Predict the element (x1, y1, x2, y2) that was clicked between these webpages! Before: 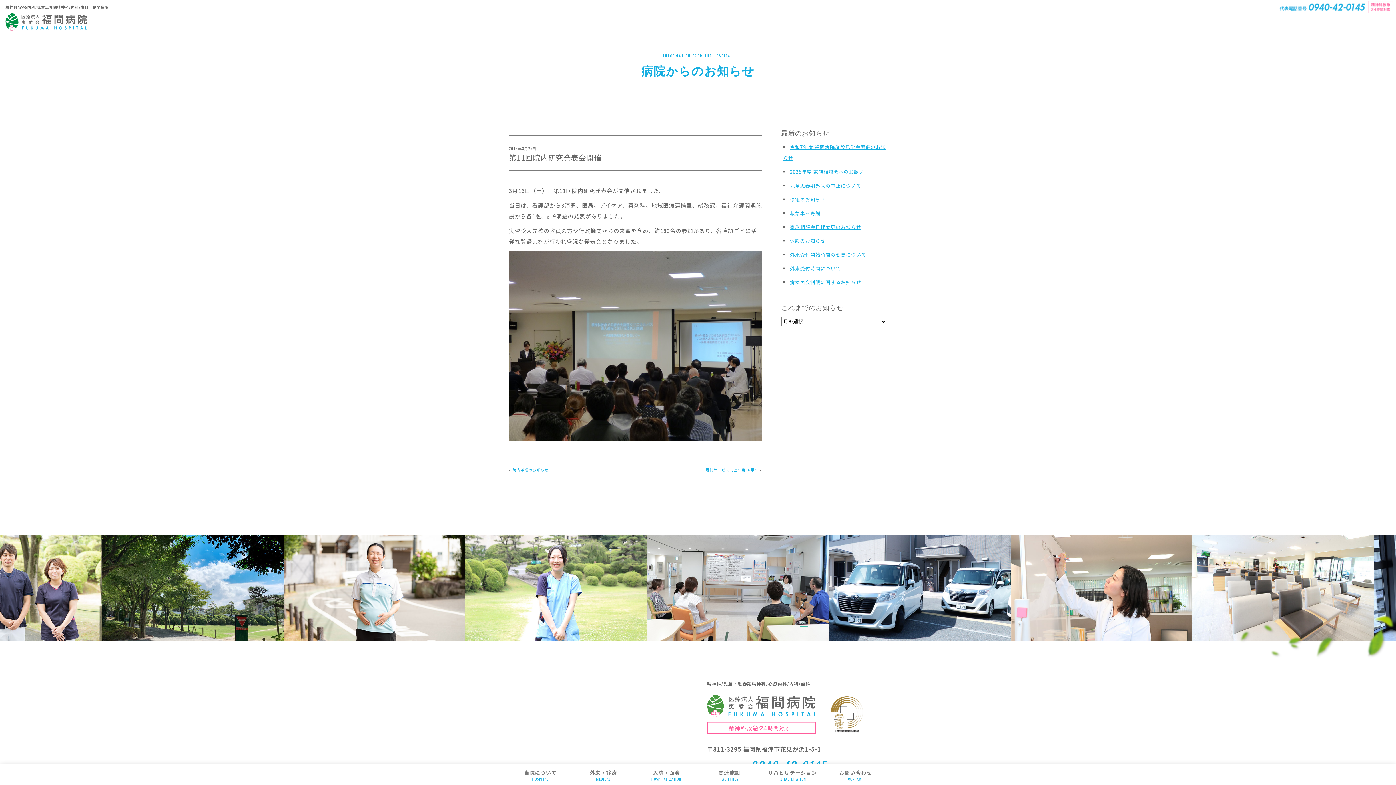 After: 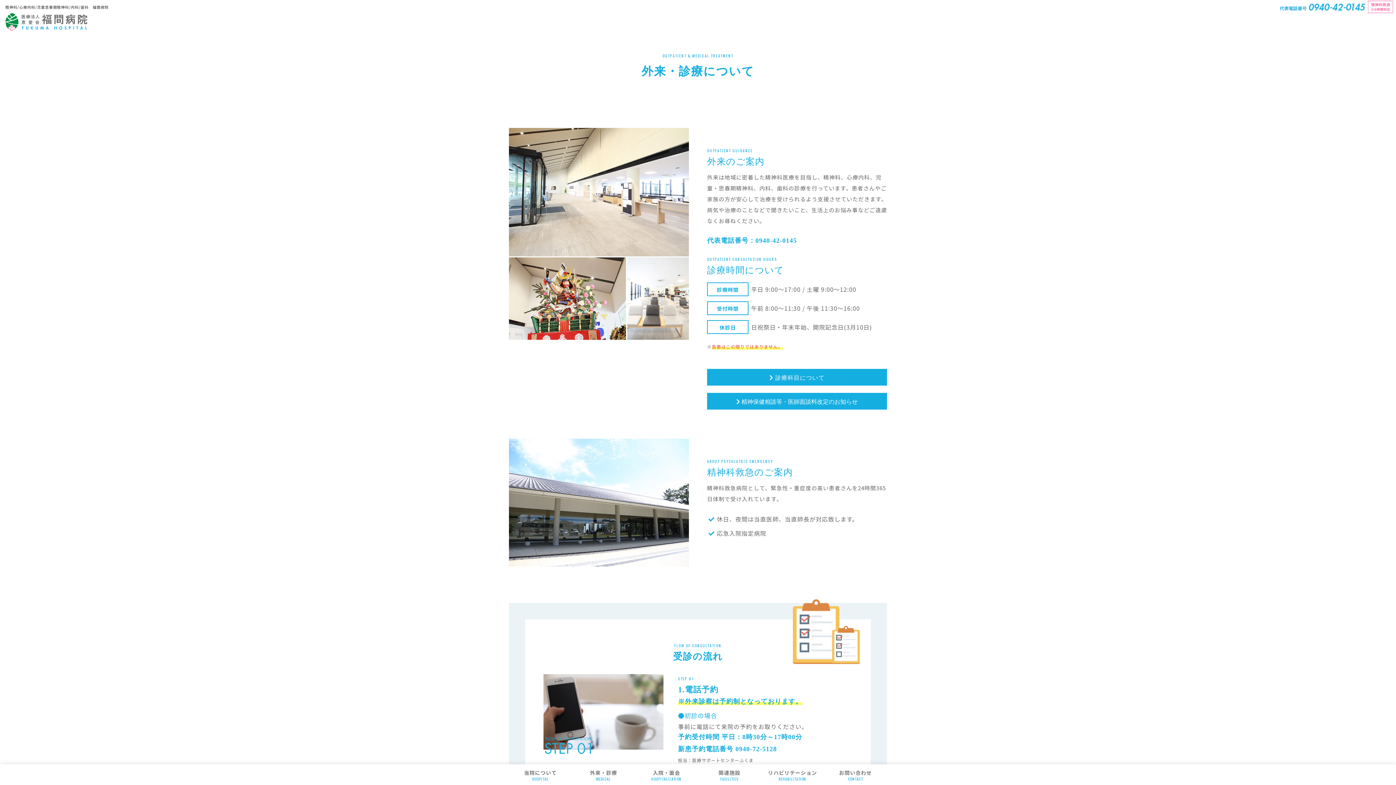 Action: bbox: (572, 764, 635, 785) label: 外来・診療

MEDICAL